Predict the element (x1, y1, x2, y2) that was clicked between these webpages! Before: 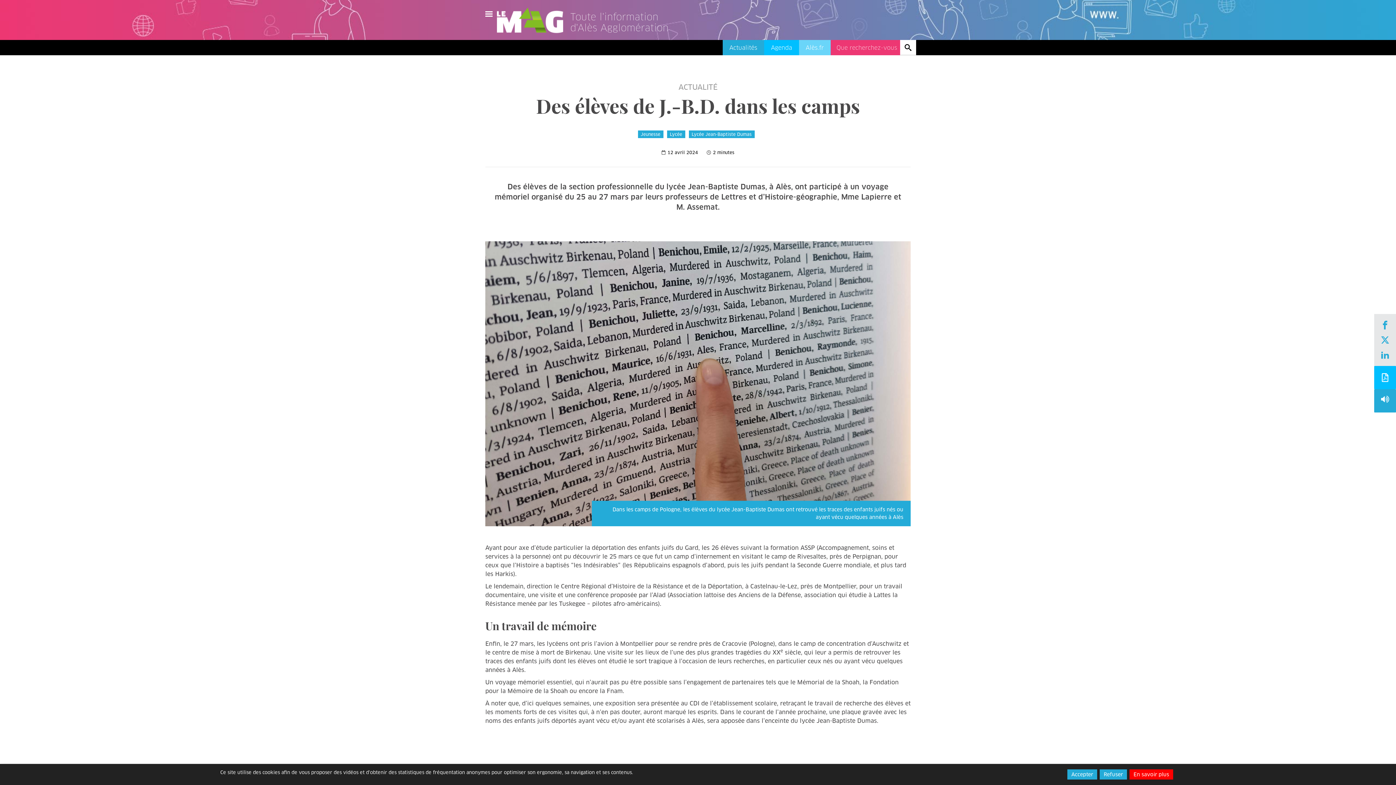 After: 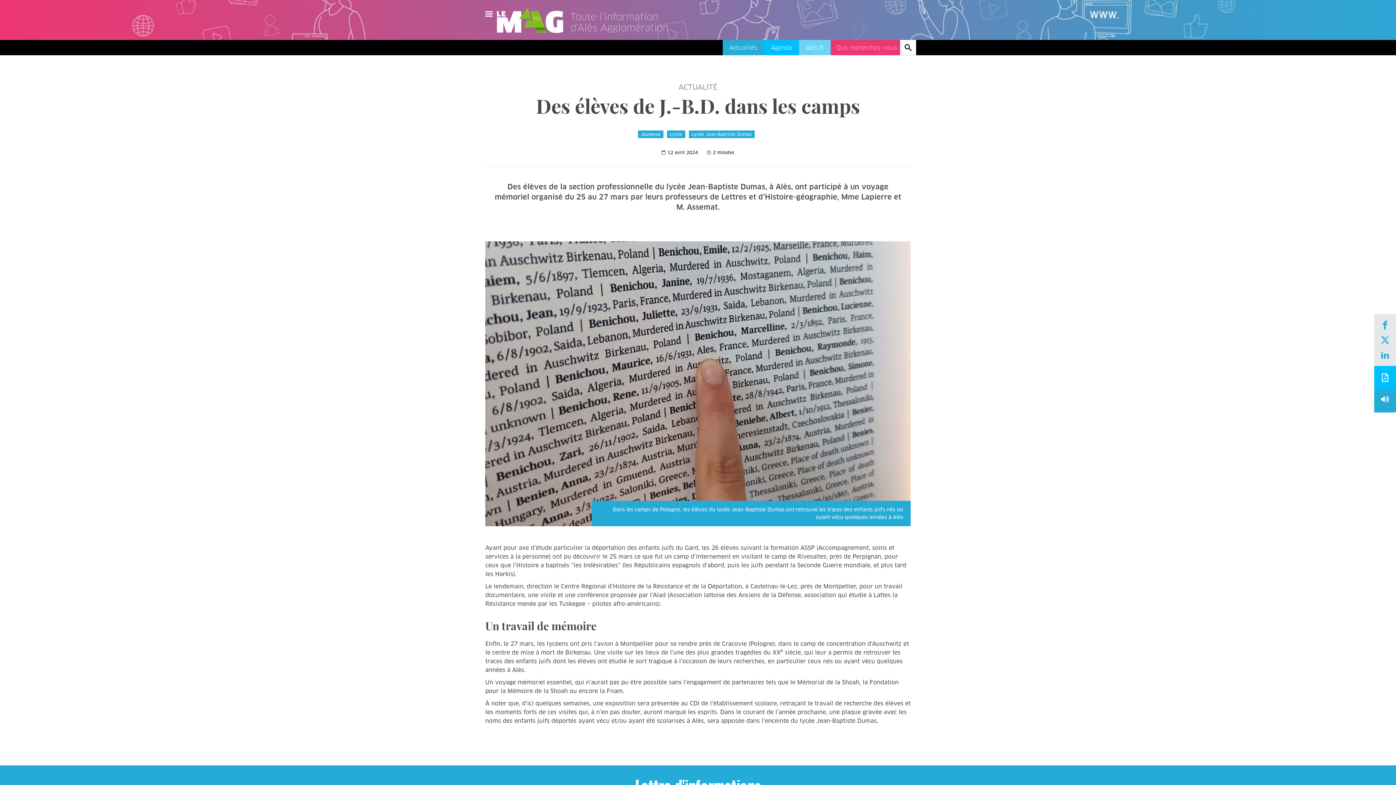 Action: bbox: (1067, 769, 1097, 780) label: Accepter